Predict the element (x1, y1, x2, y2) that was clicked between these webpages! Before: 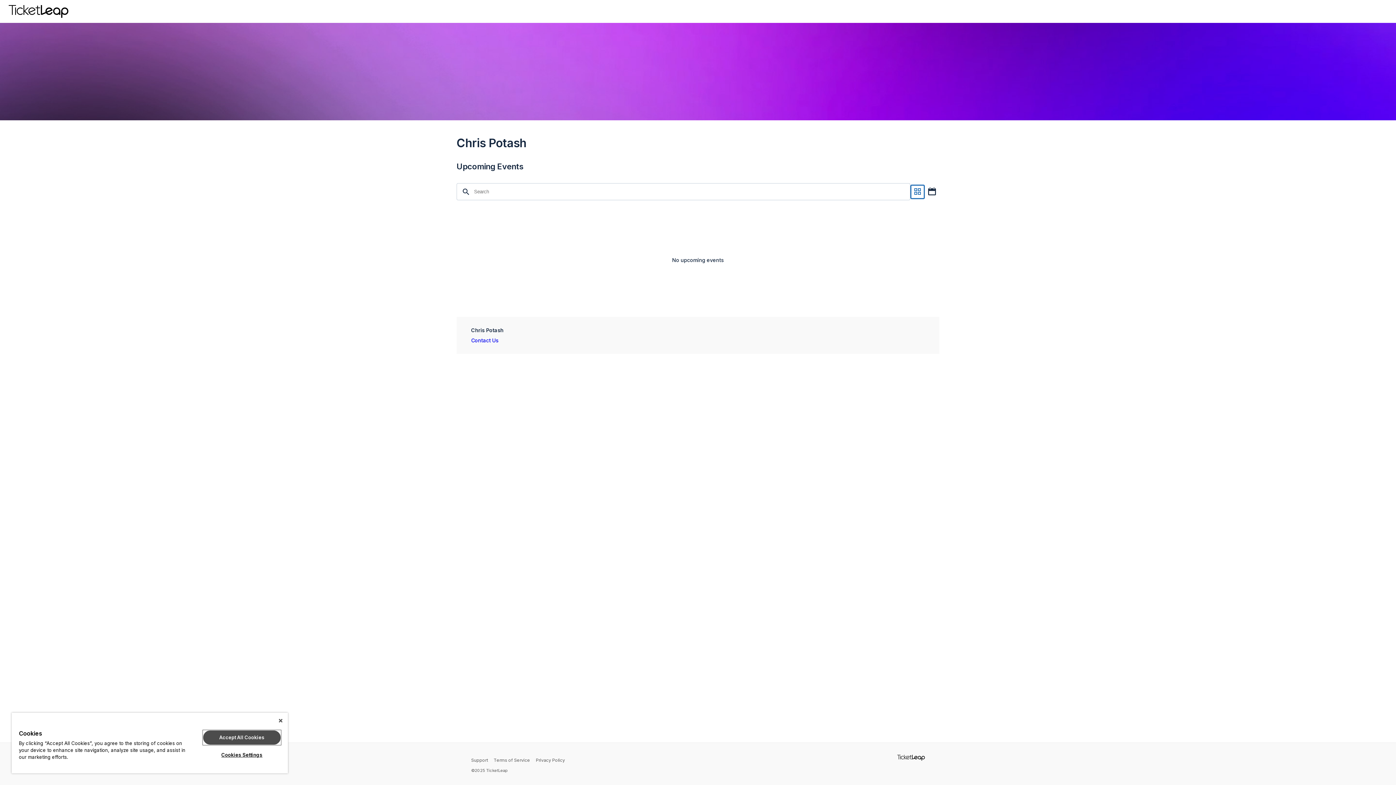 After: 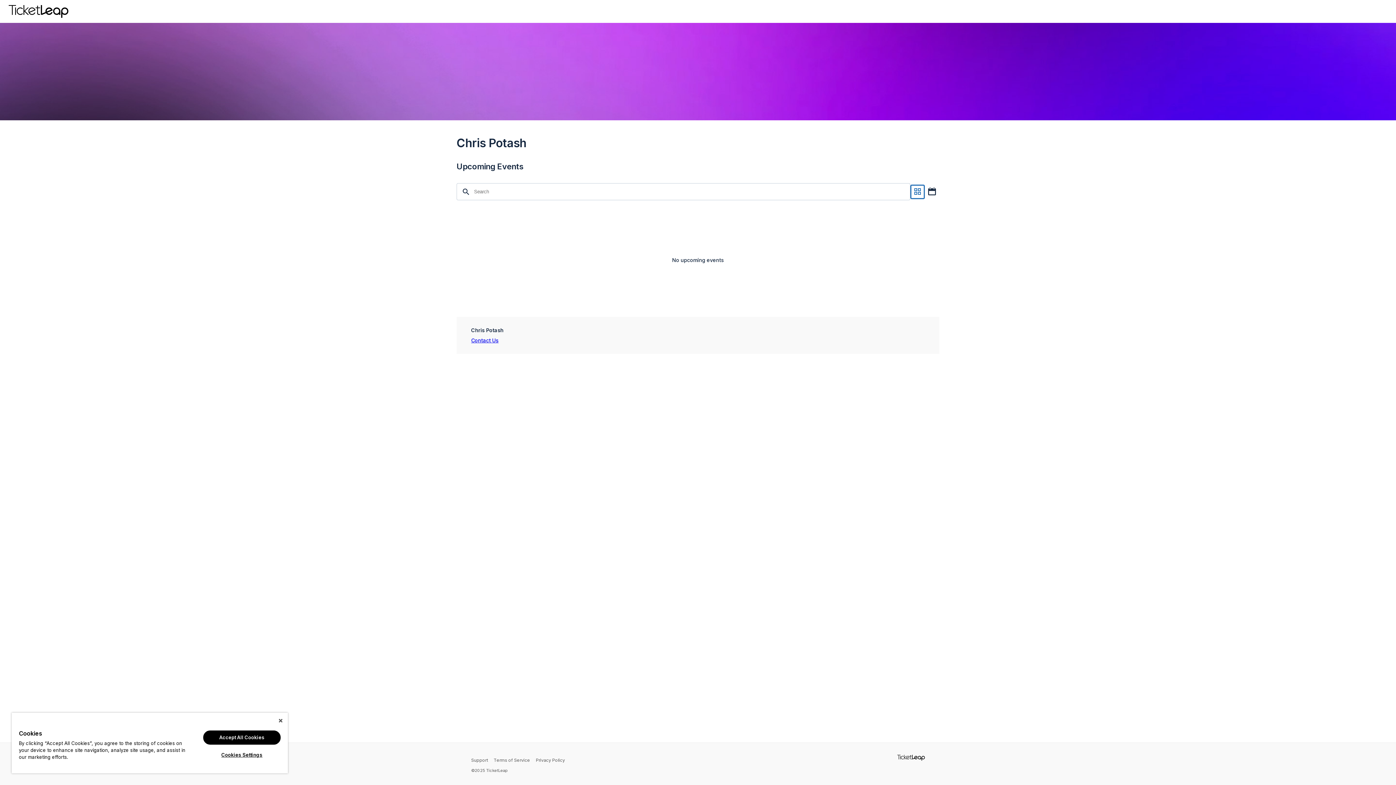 Action: bbox: (471, 337, 498, 343) label: Contact Us